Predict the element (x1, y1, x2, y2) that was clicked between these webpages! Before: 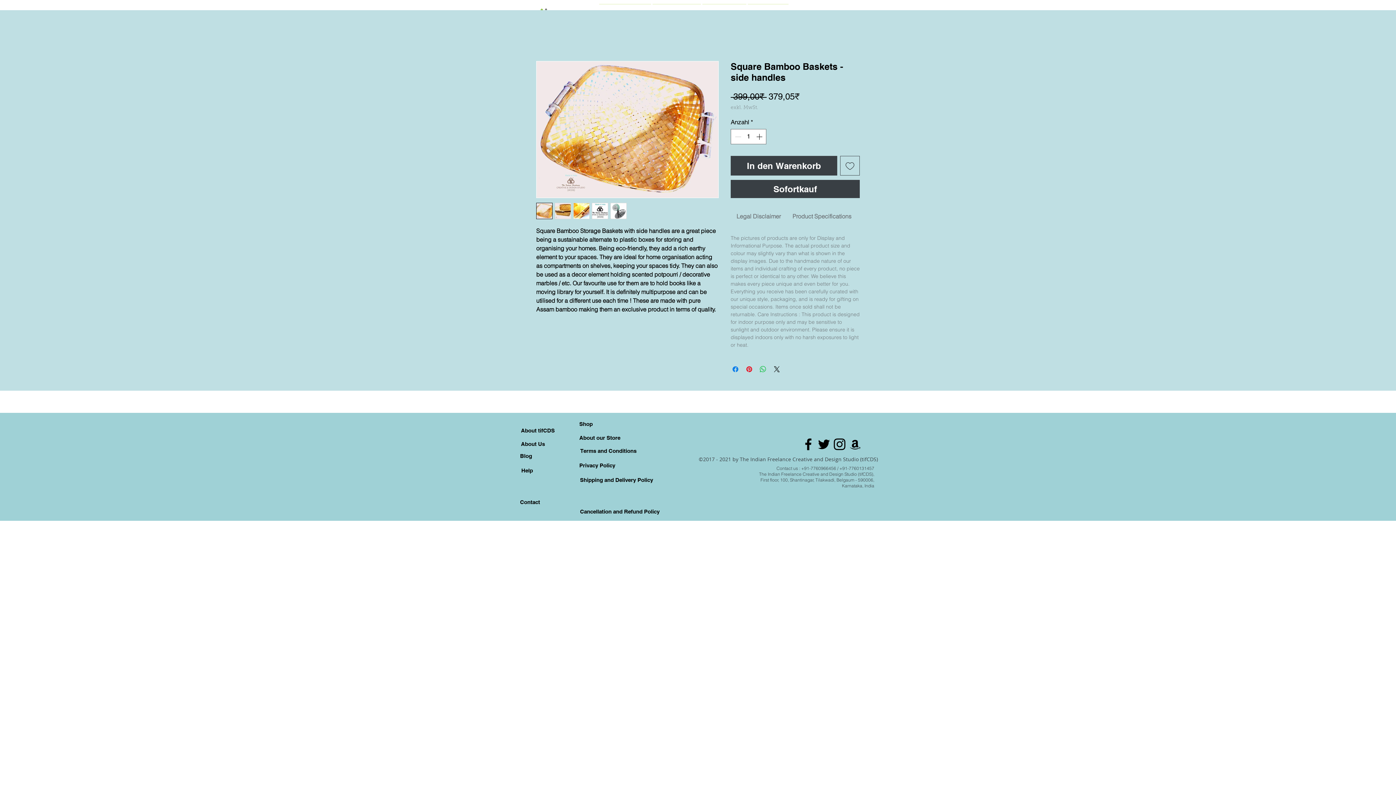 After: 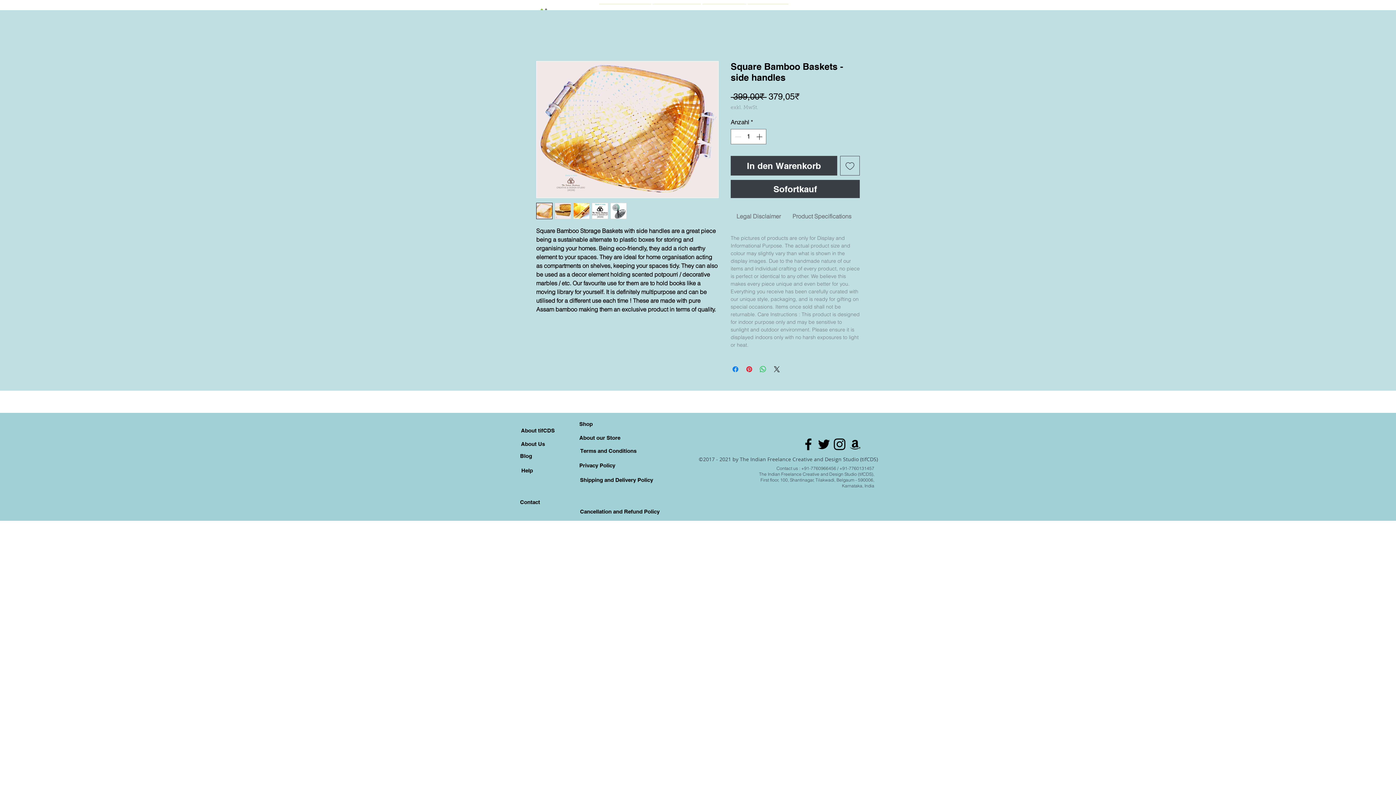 Action: bbox: (592, 202, 608, 219)